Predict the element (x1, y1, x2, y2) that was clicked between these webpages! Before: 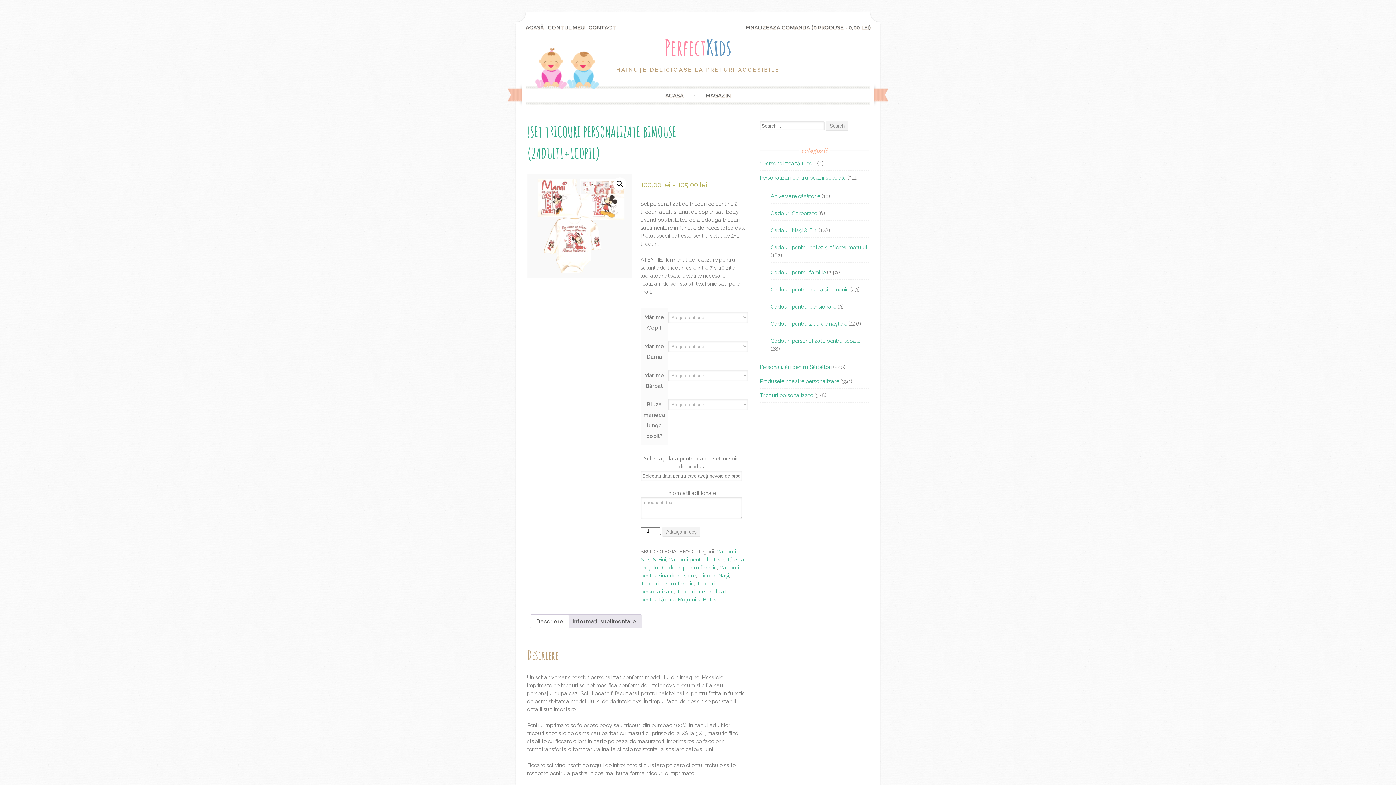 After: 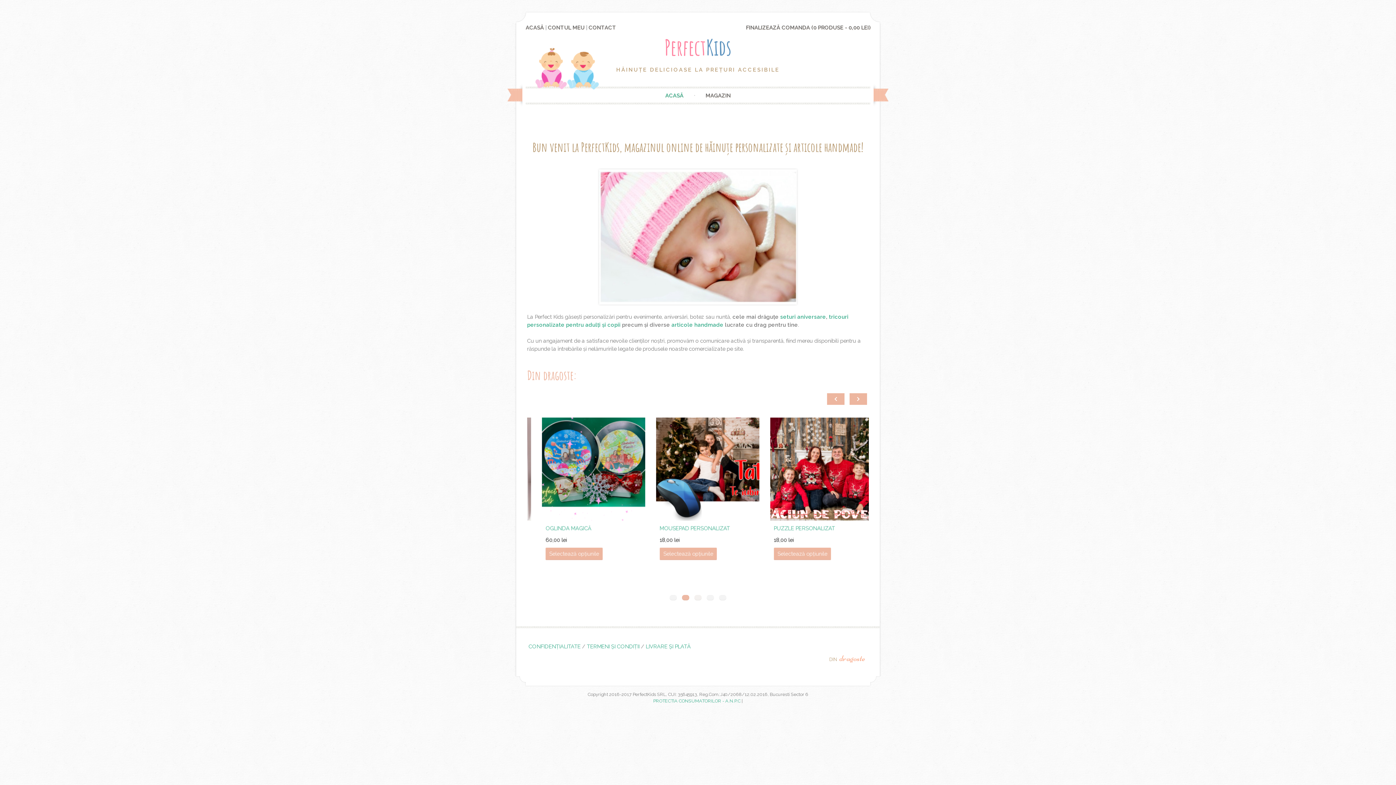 Action: bbox: (525, 23, 544, 31) label: ACASĂ